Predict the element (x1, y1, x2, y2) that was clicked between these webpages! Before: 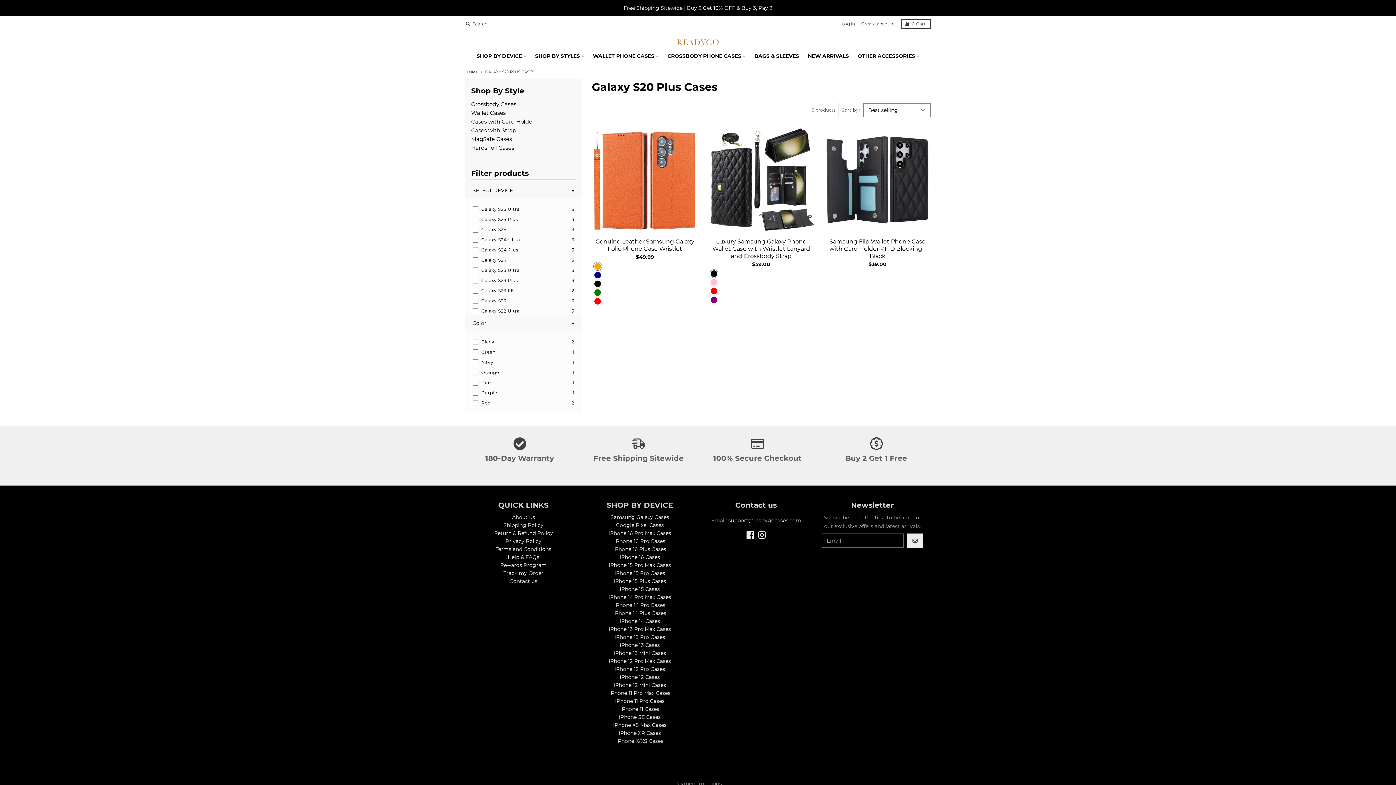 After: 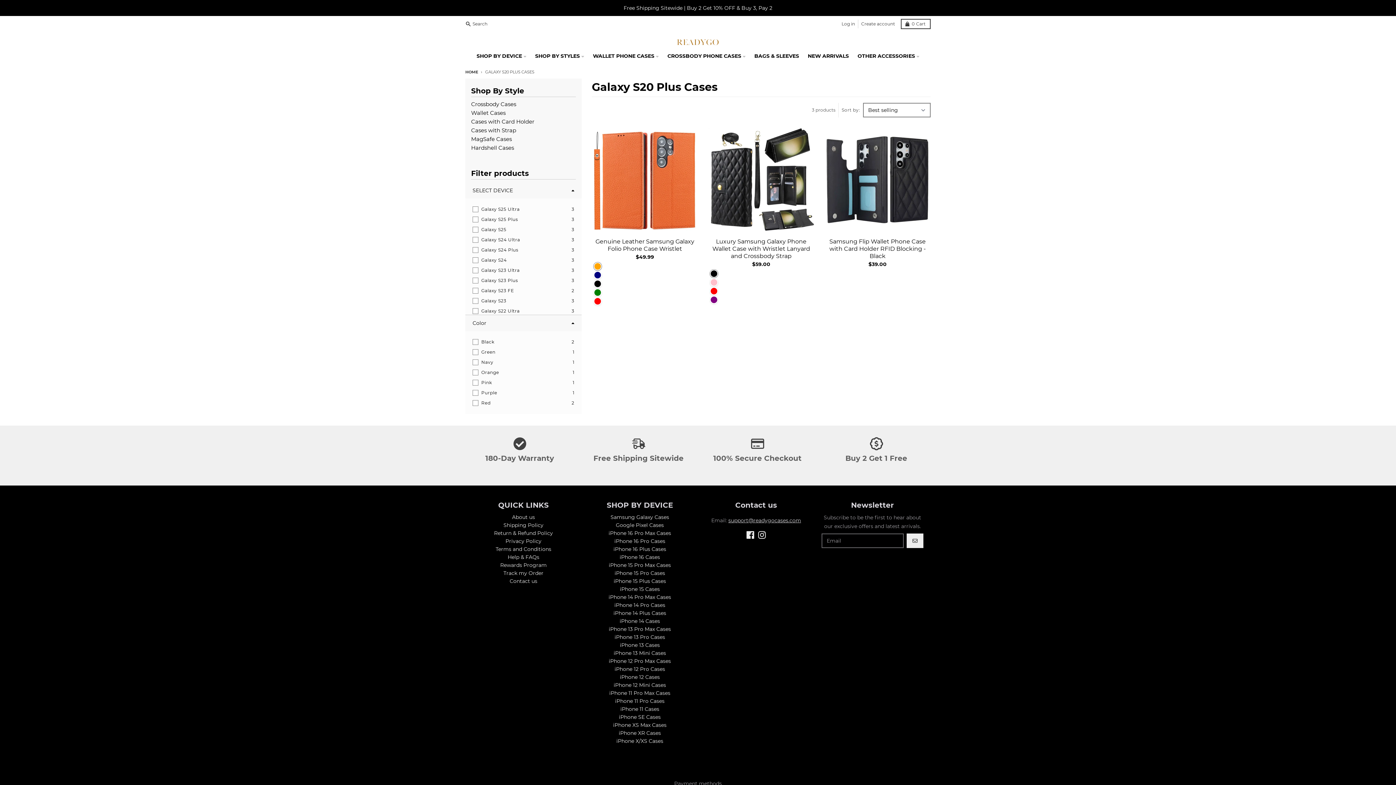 Action: bbox: (728, 517, 801, 524) label: support@readygocases.com